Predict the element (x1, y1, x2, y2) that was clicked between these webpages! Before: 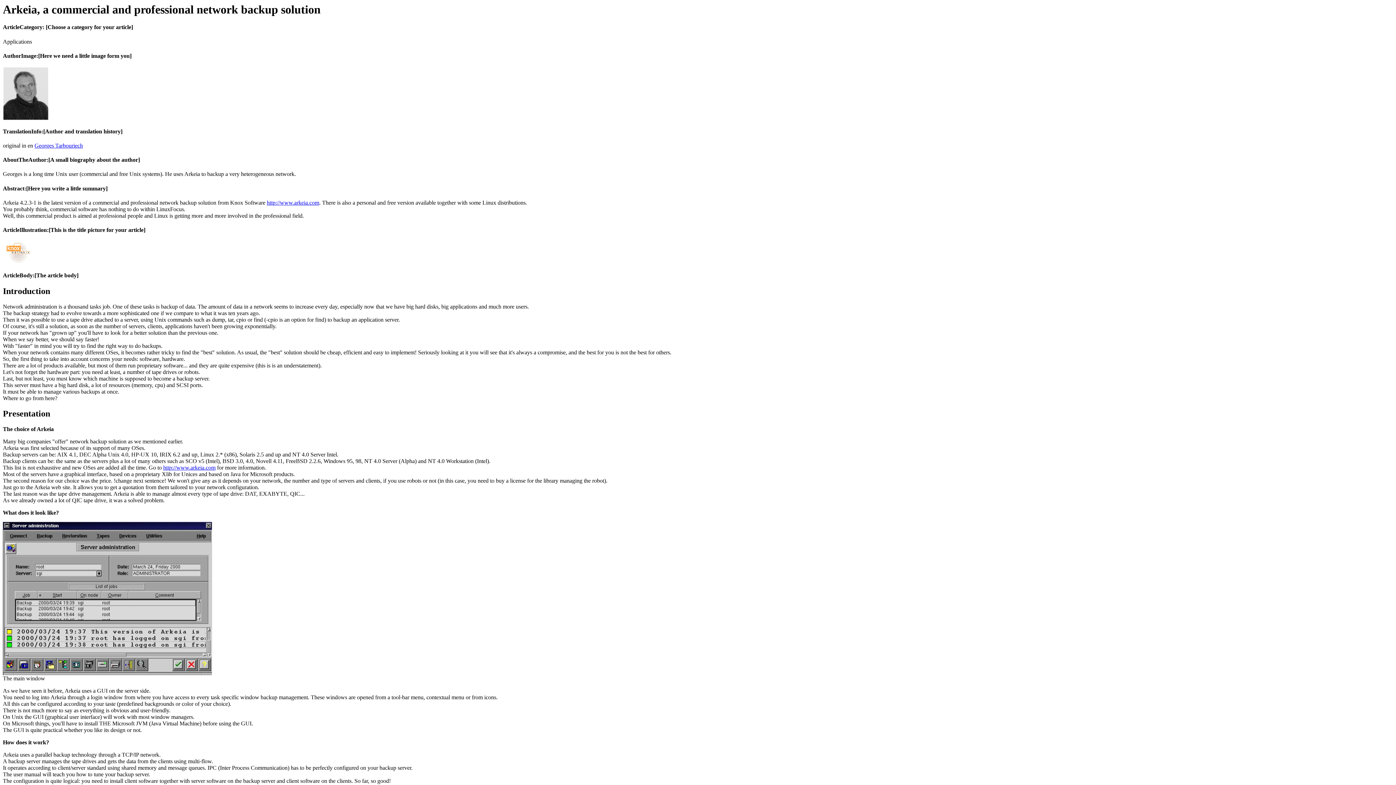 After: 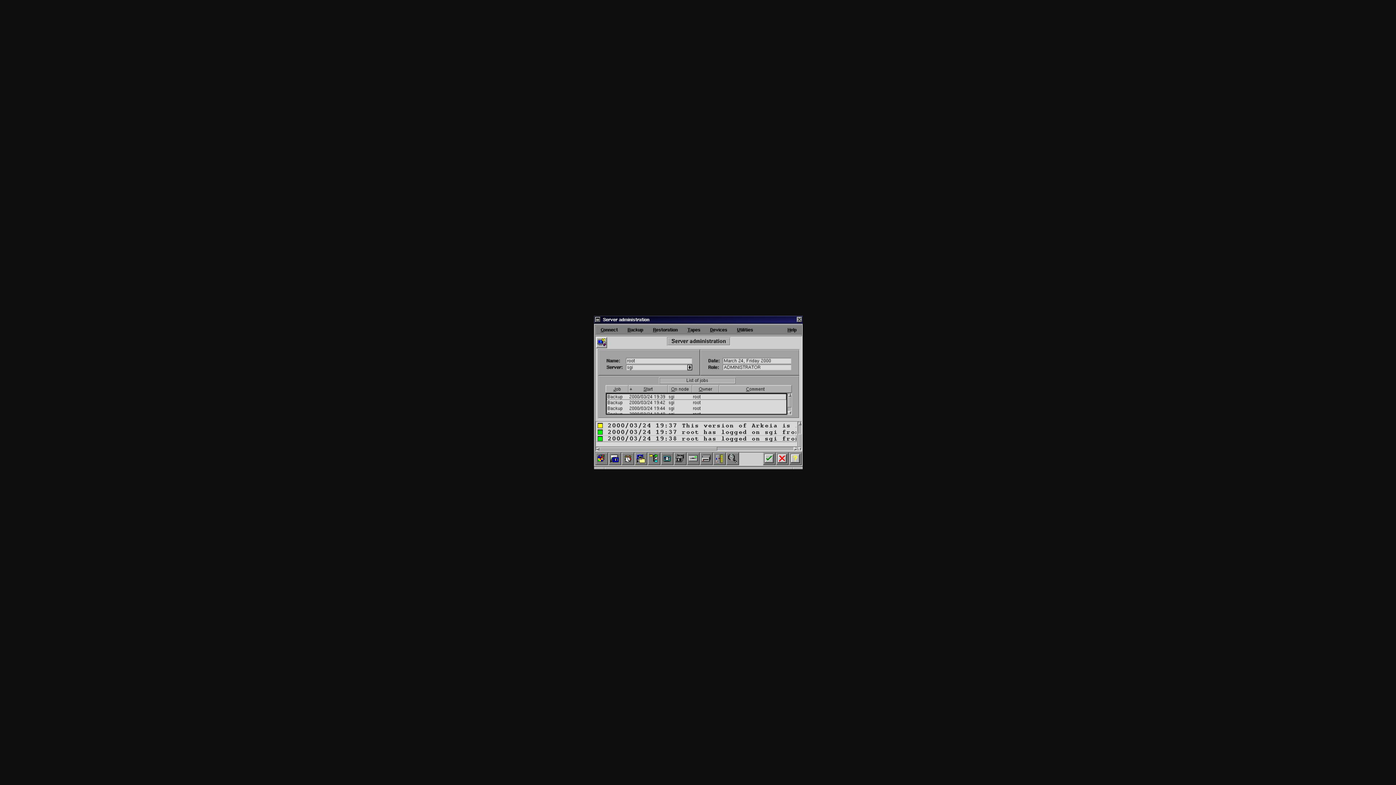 Action: bbox: (2, 522, 212, 528)